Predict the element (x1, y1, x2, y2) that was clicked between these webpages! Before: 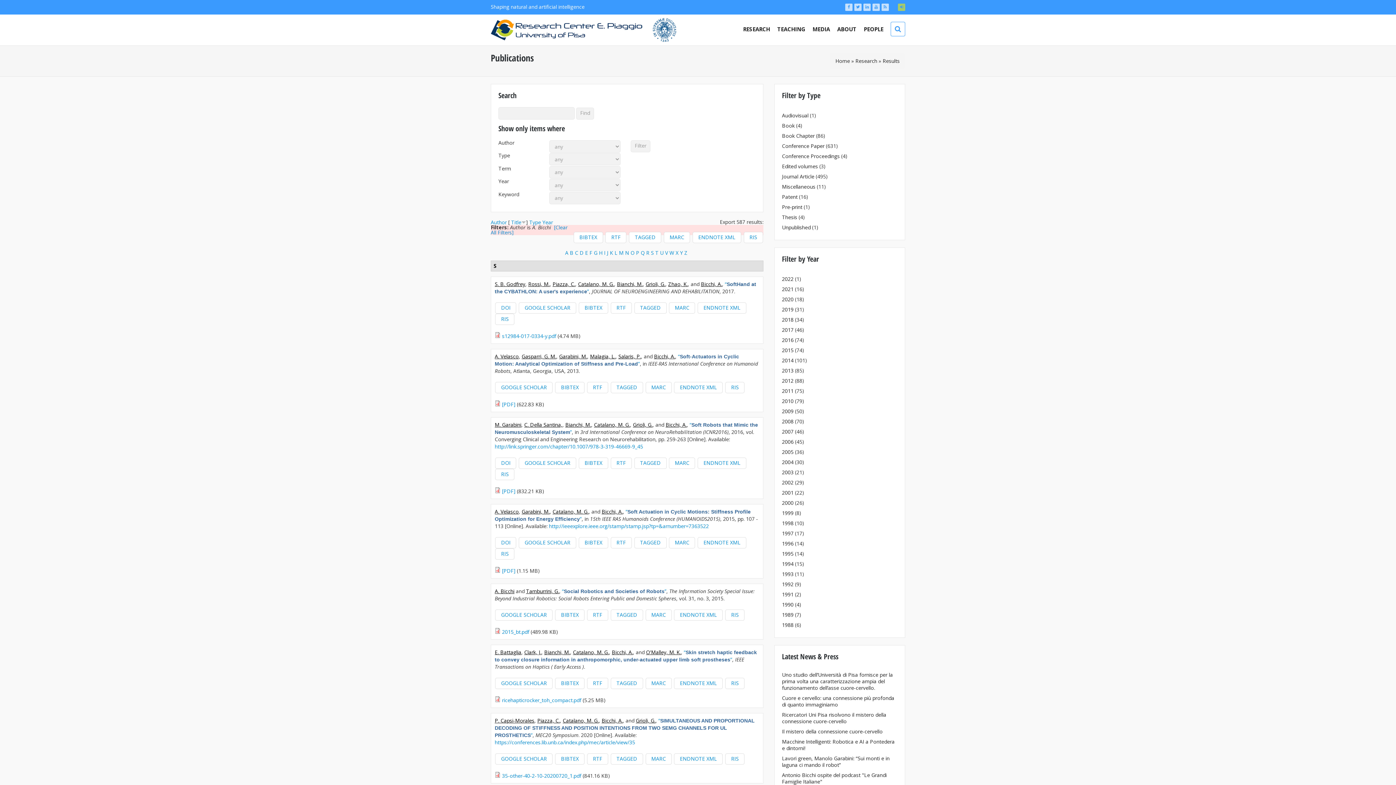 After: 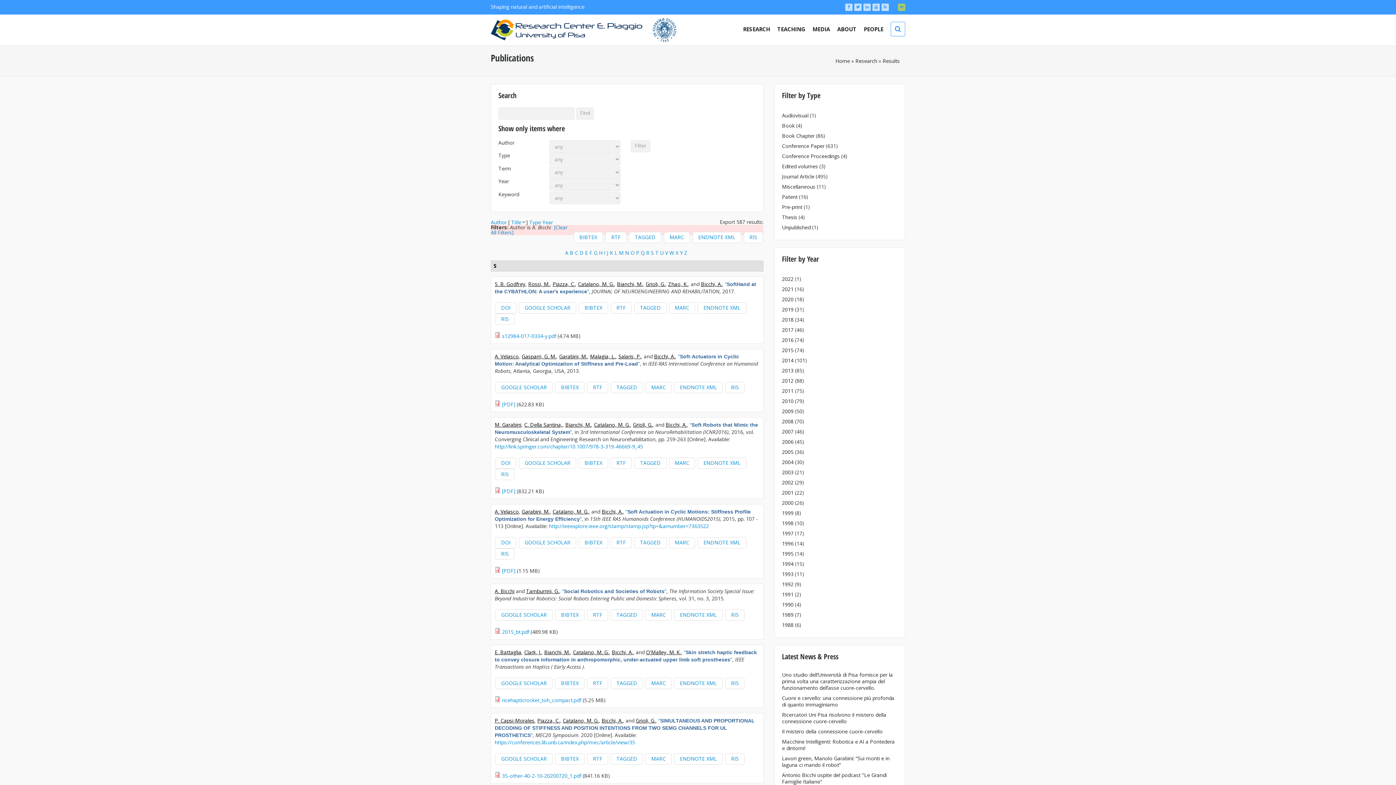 Action: label: TAGGED bbox: (629, 231, 661, 243)